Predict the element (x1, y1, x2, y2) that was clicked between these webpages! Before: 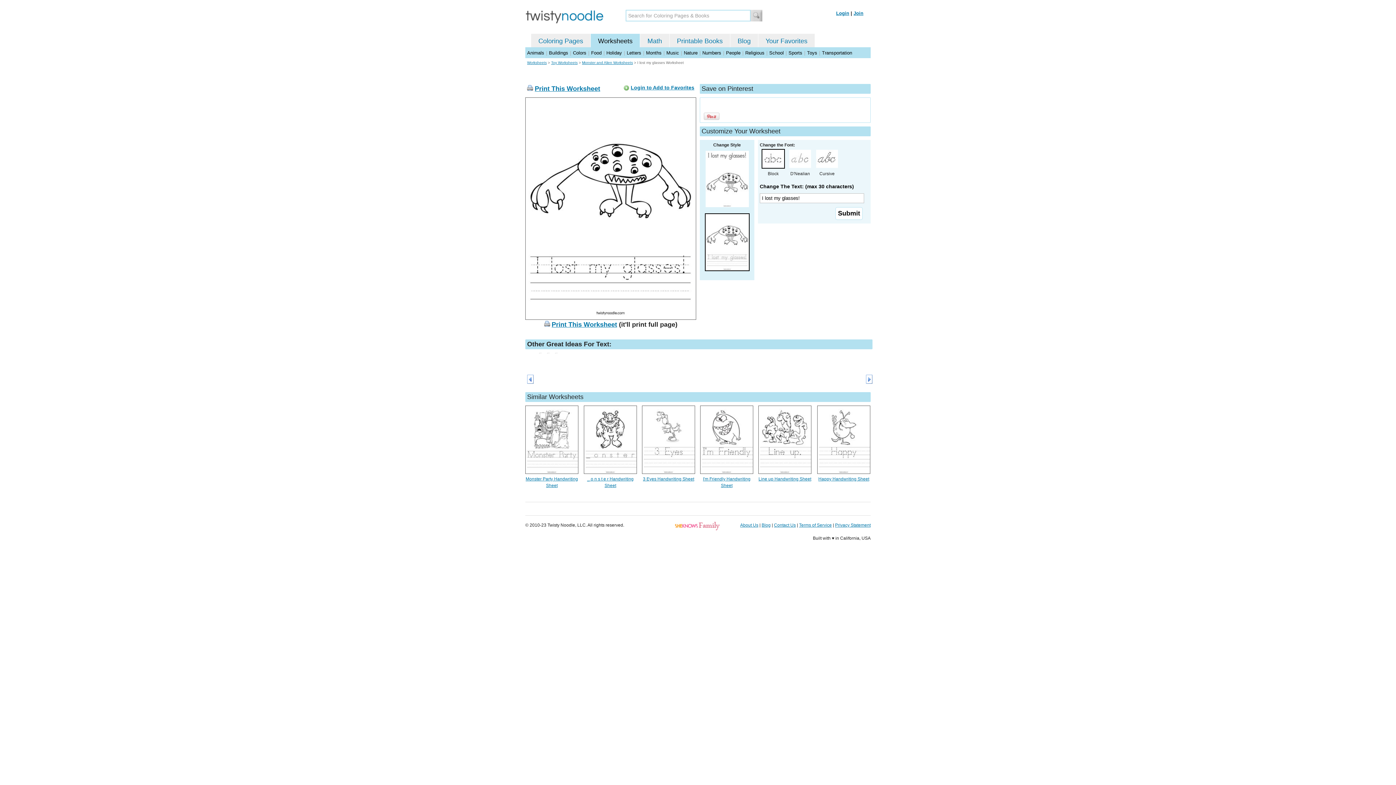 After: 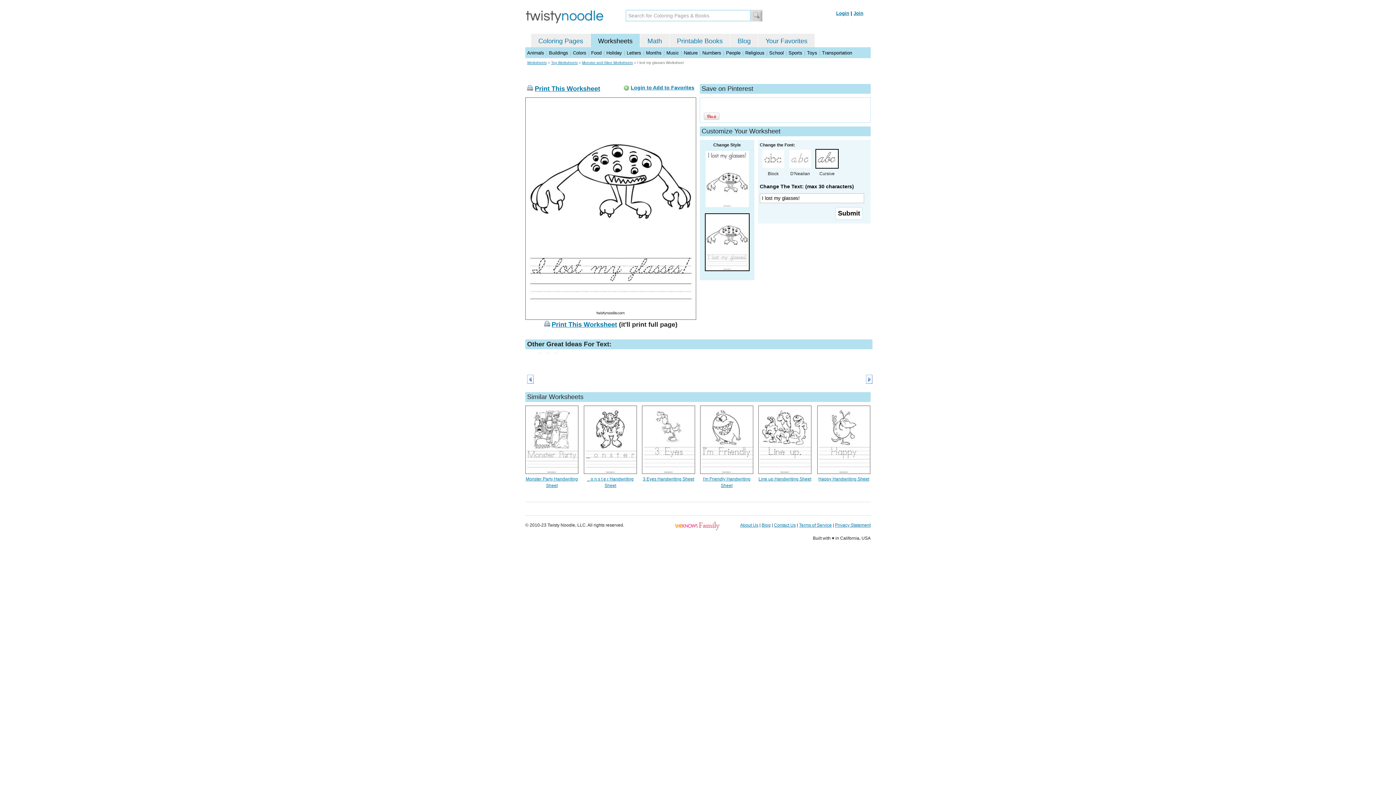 Action: bbox: (815, 164, 838, 169)